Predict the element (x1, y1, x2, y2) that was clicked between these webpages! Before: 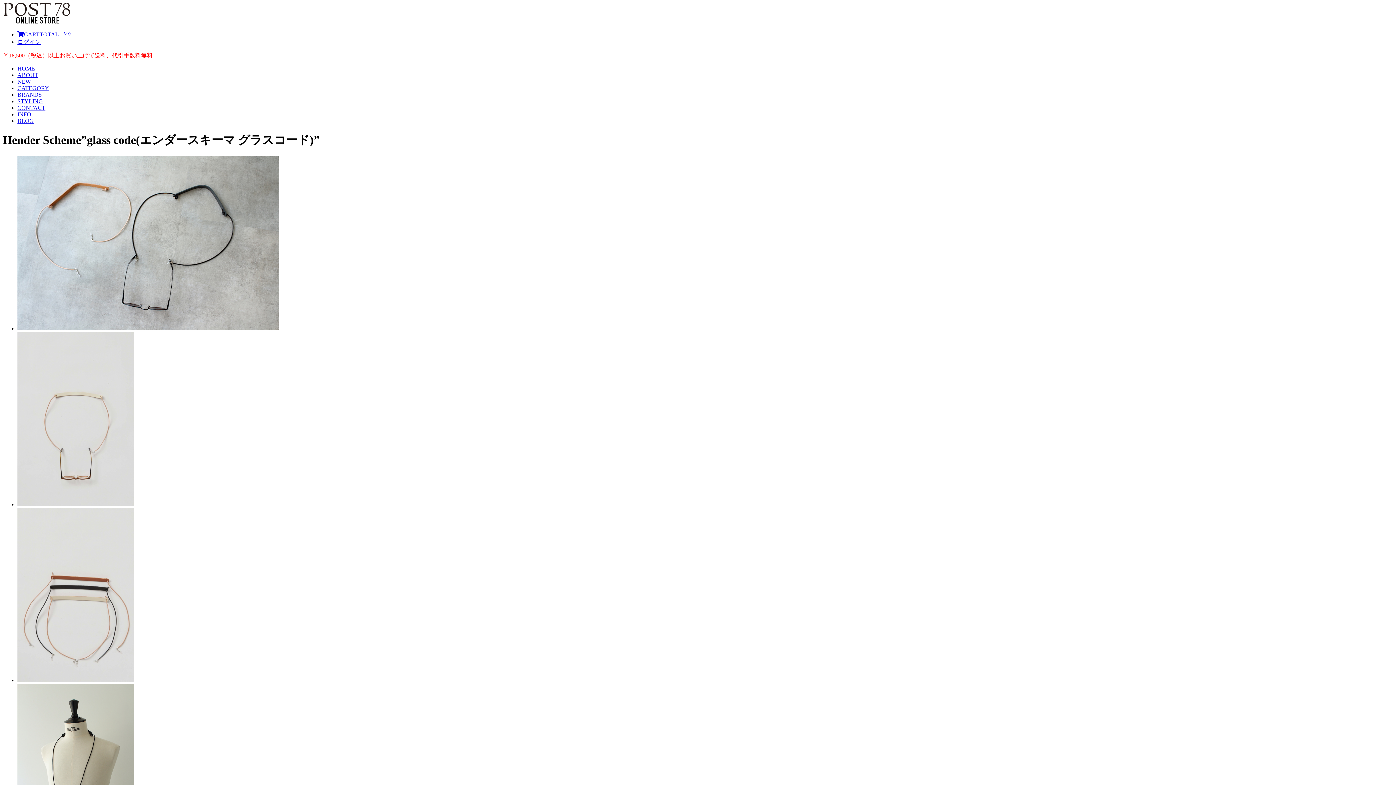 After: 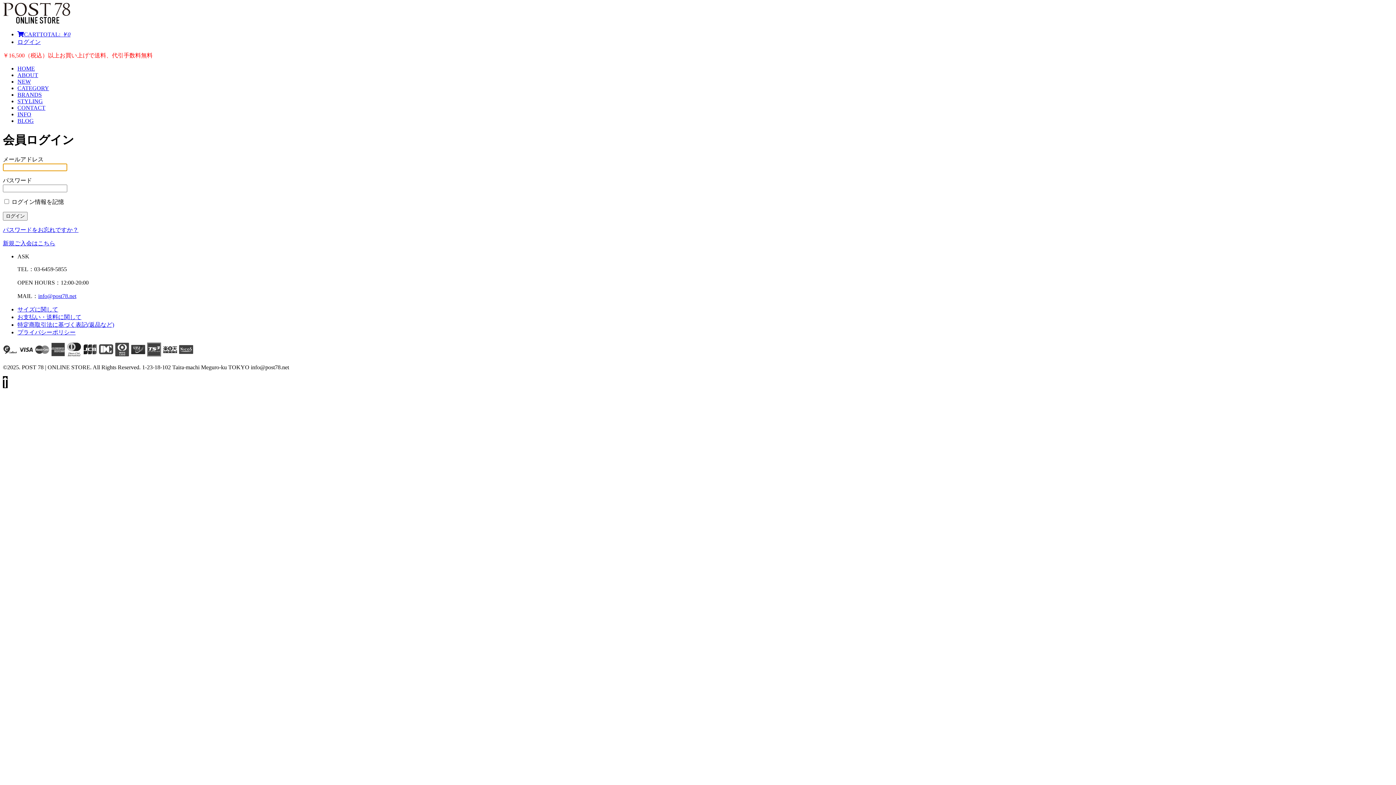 Action: bbox: (17, 38, 40, 45) label: ログイン